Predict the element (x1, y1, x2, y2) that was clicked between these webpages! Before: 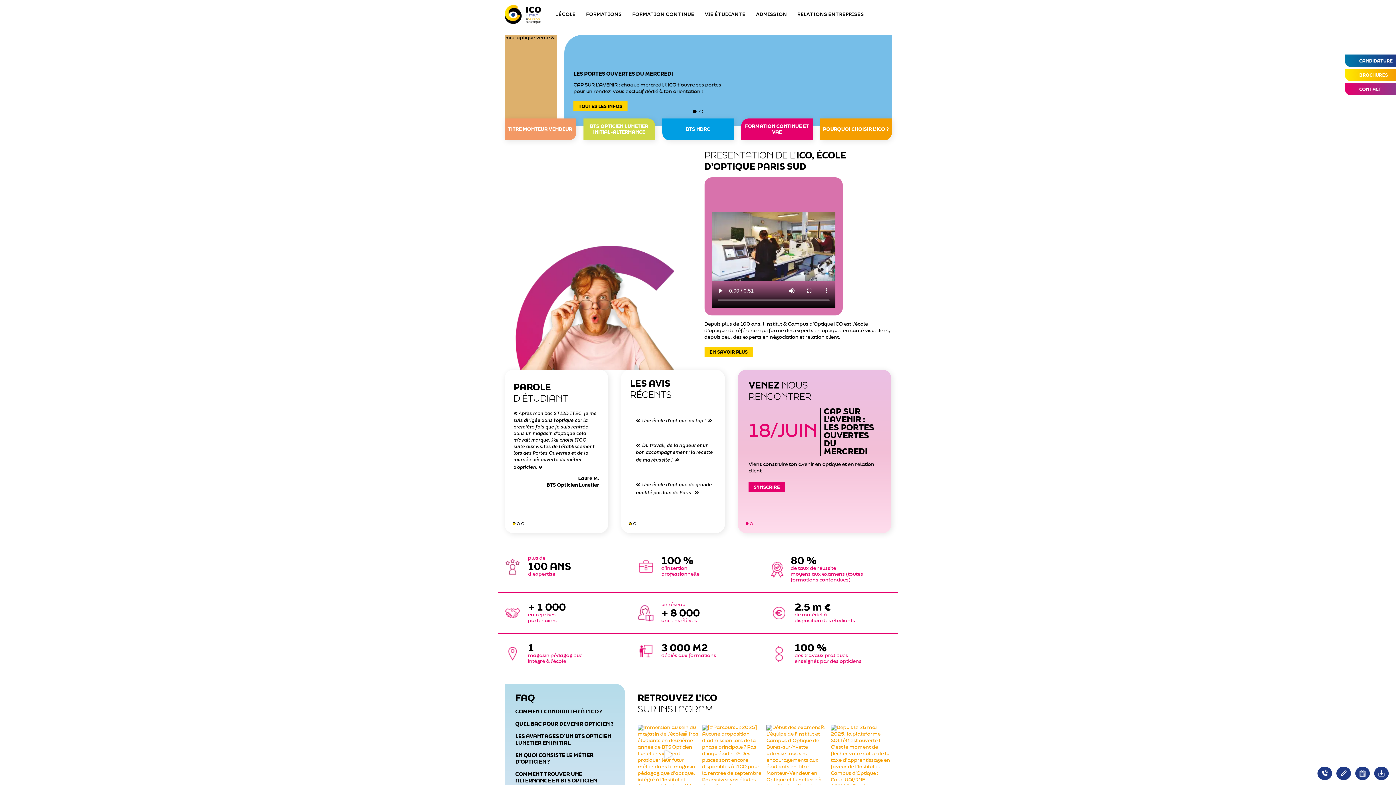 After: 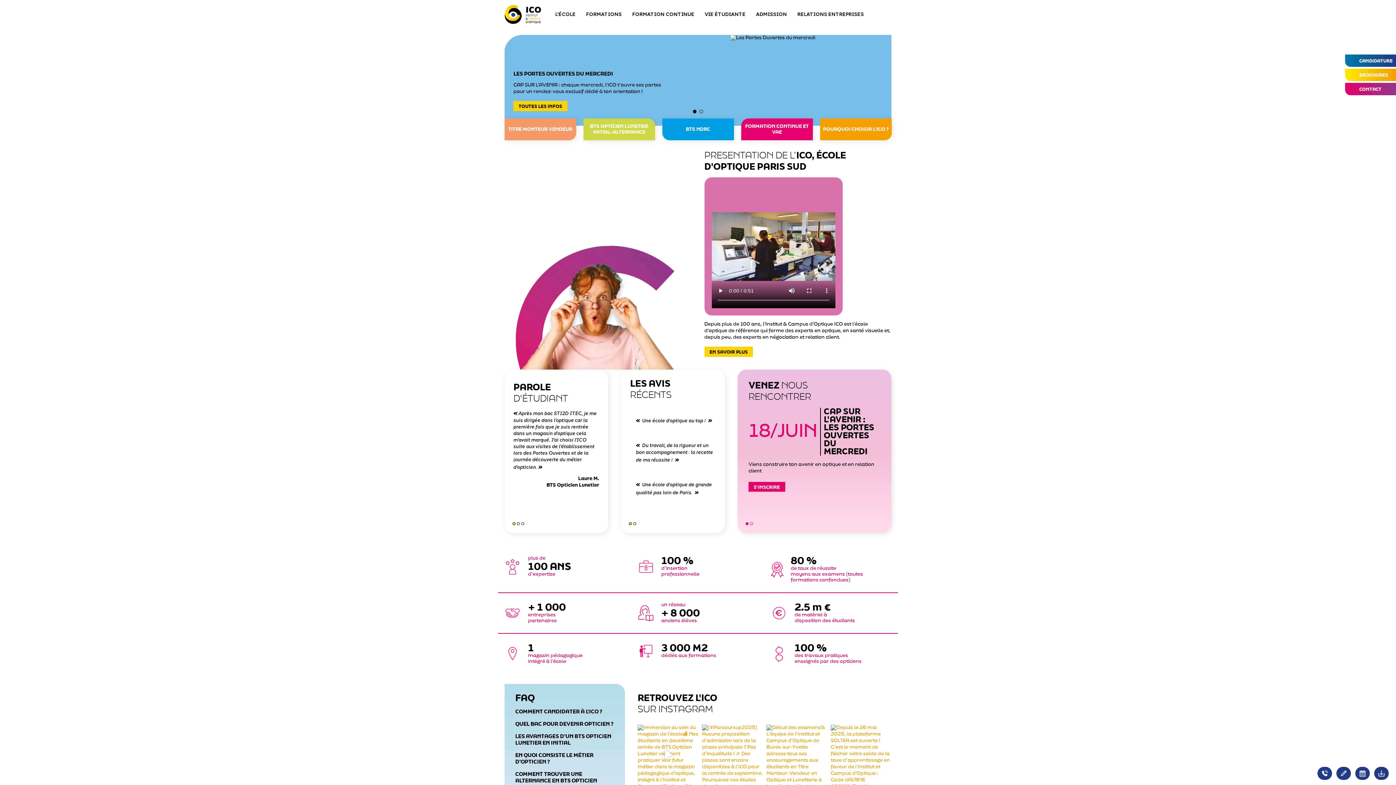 Action: bbox: (693, 109, 696, 113) label: Carousel Page 1 (Current Slide)